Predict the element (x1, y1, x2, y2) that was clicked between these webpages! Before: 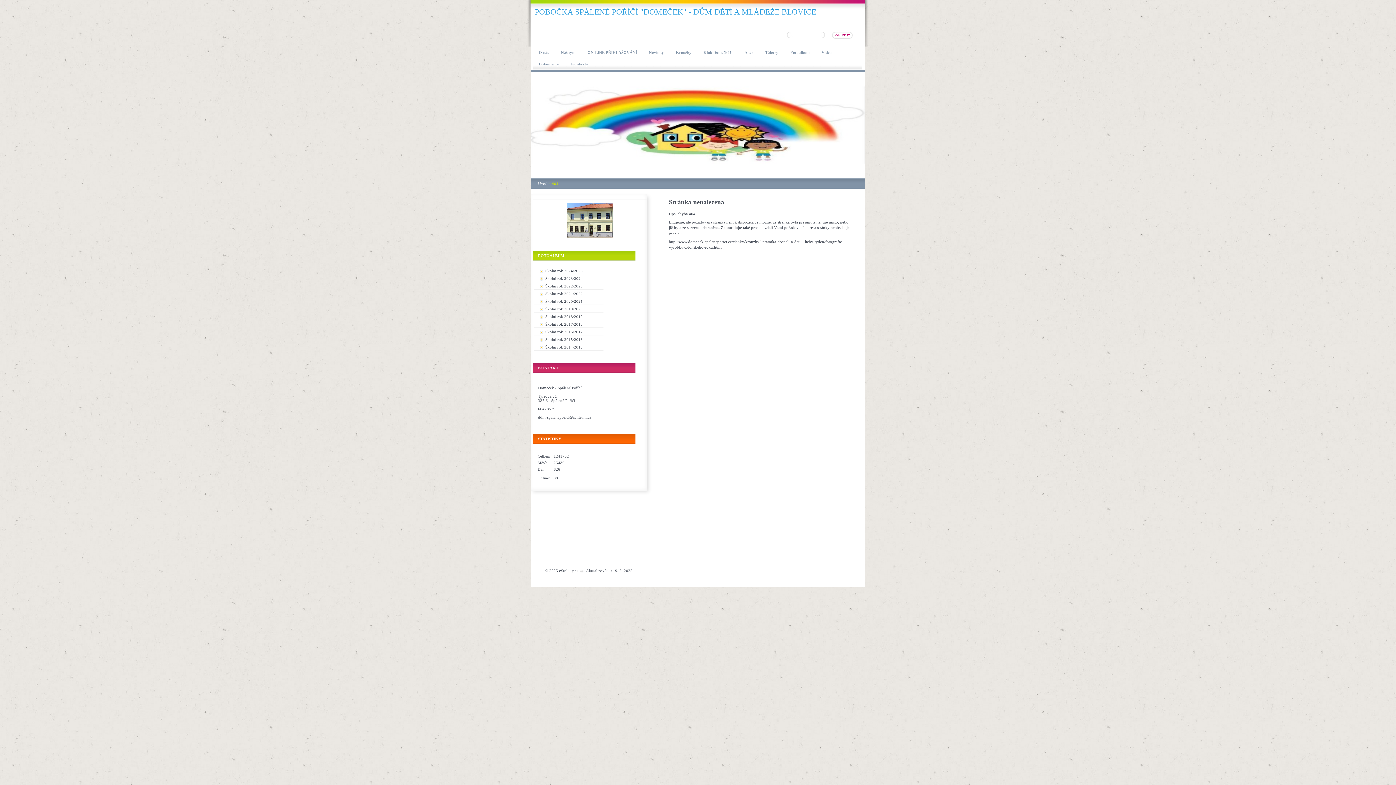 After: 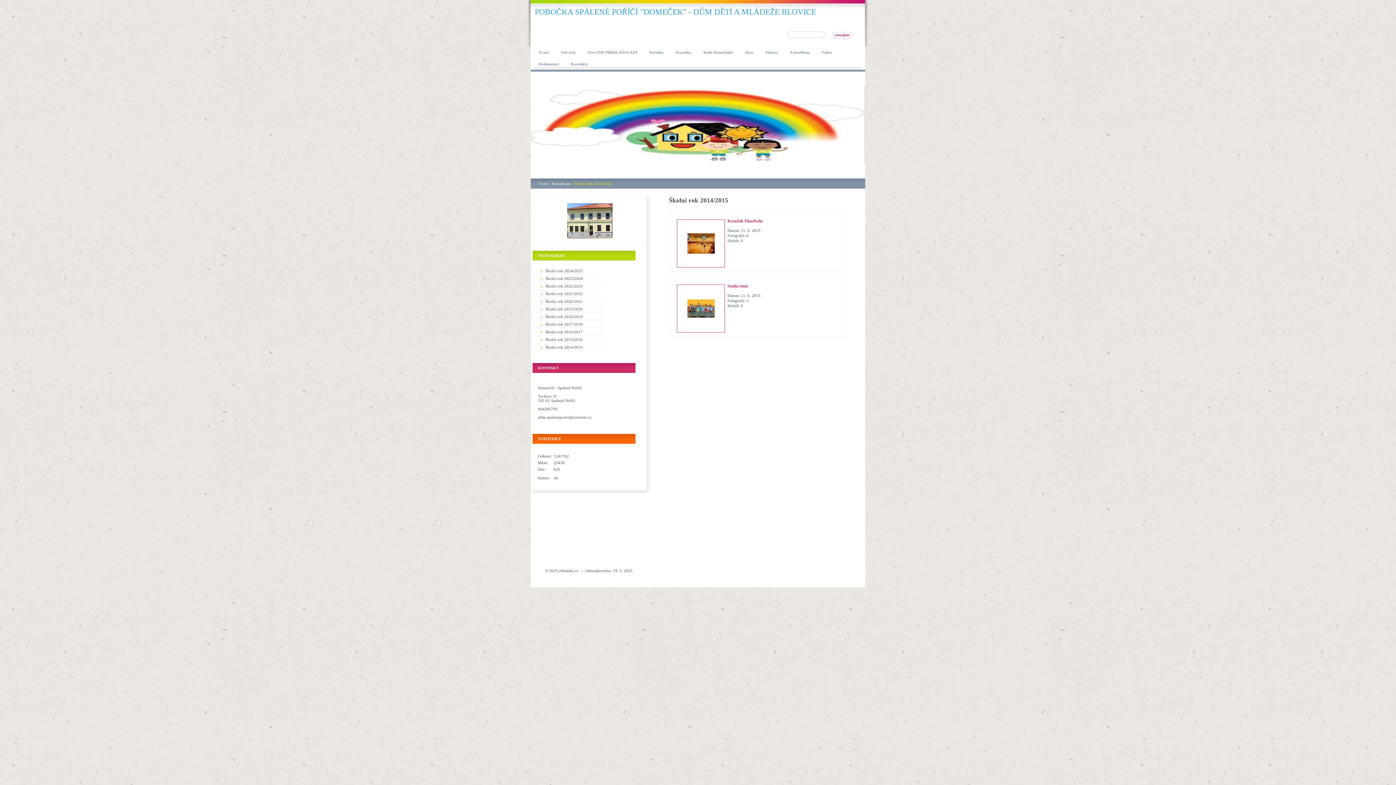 Action: label: Školní rok 2014/2015 bbox: (534, 345, 603, 350)